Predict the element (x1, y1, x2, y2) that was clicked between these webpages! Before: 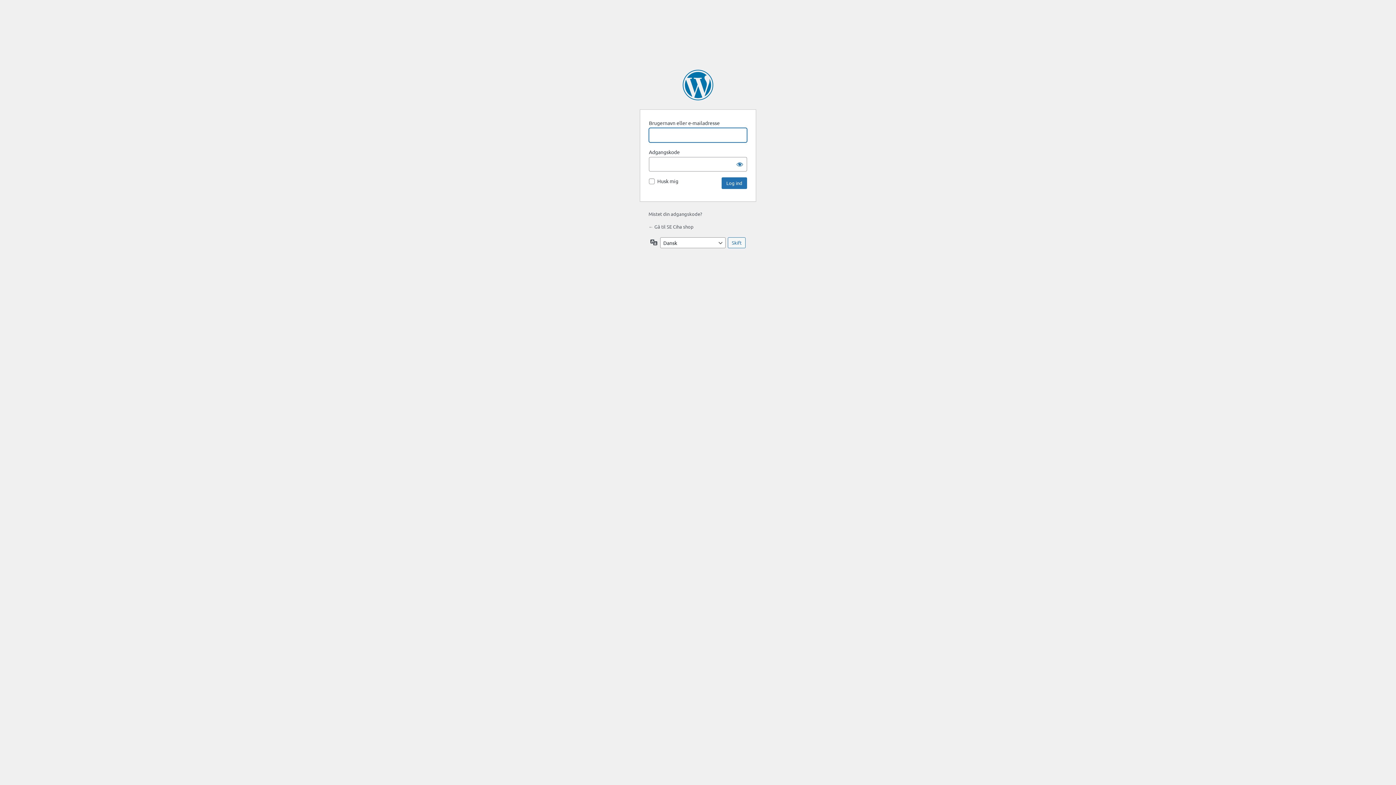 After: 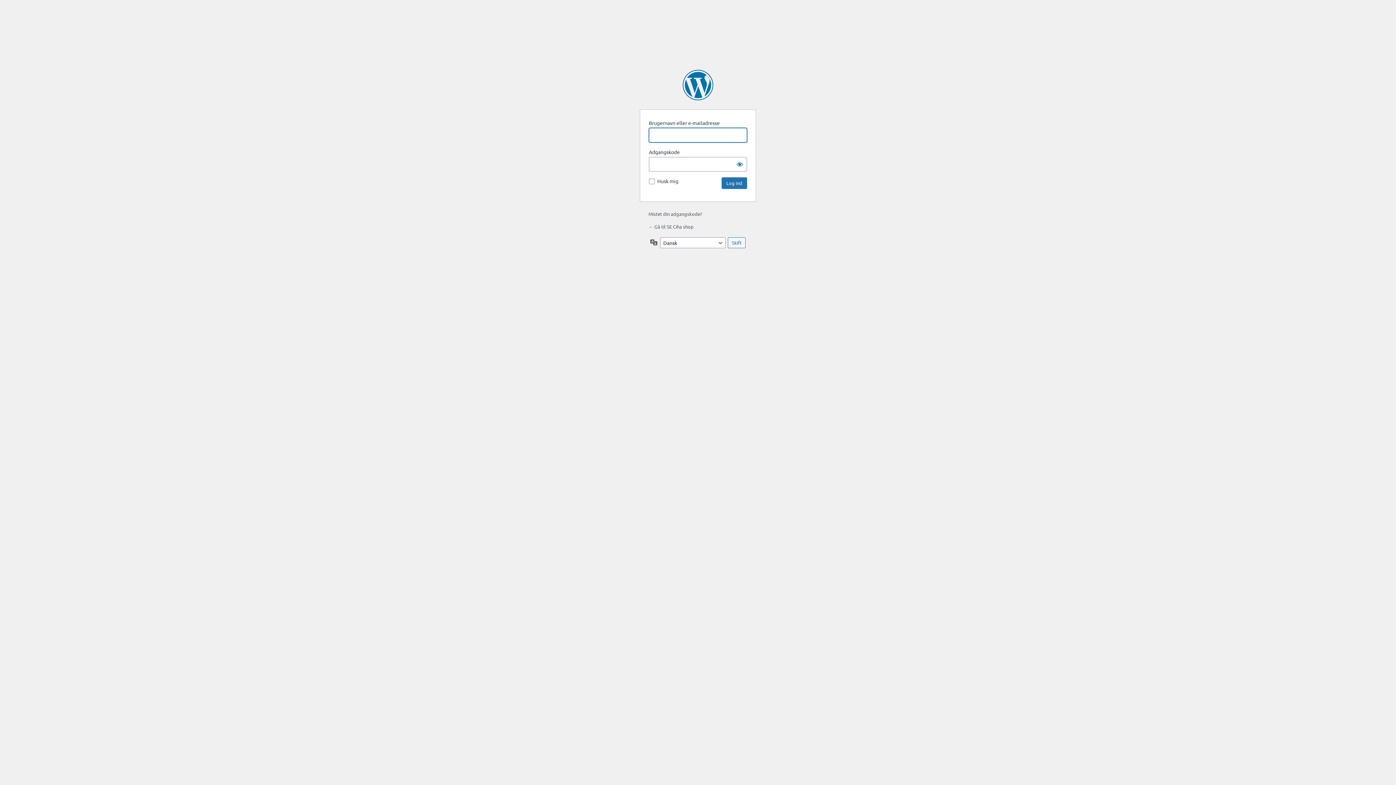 Action: bbox: (648, 223, 693, 229) label: ← Gå til SE Ciha shop